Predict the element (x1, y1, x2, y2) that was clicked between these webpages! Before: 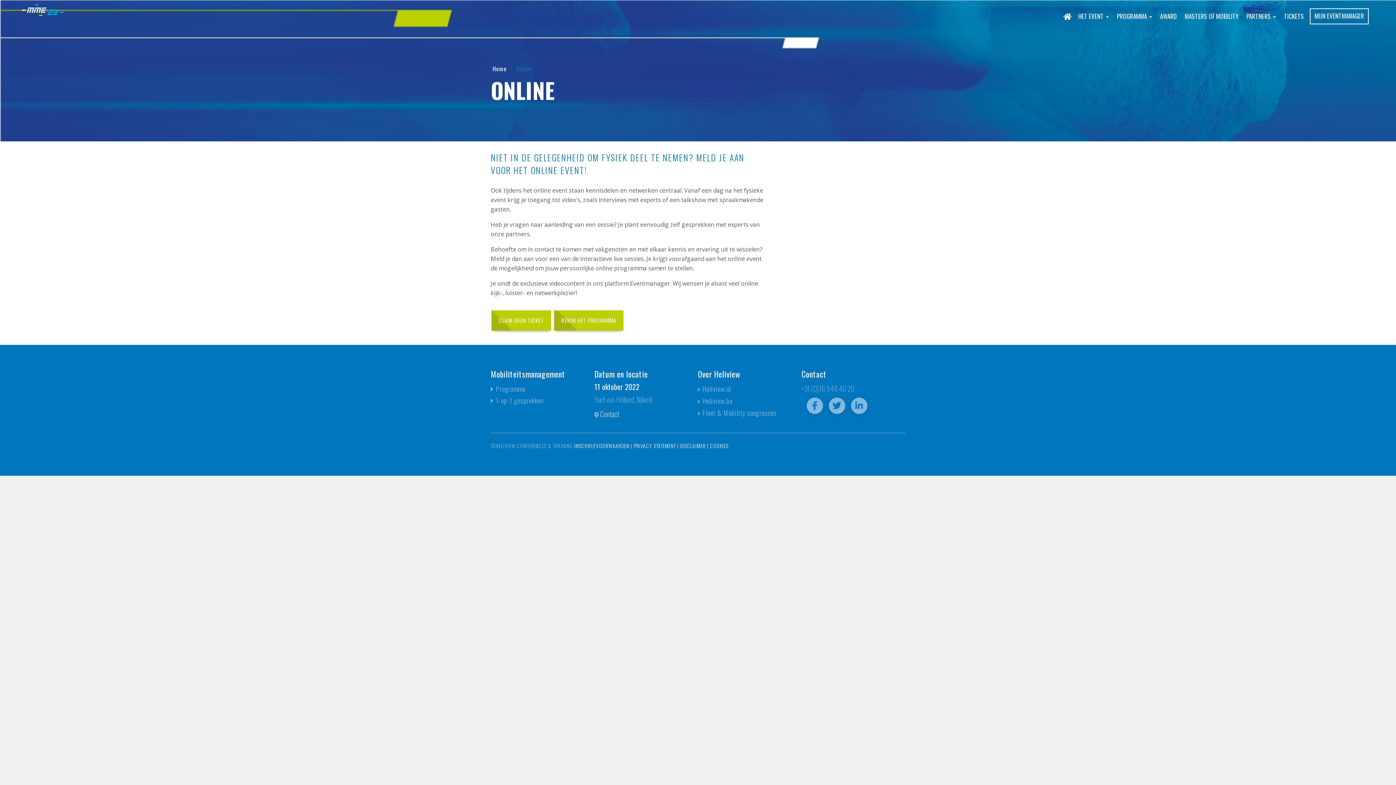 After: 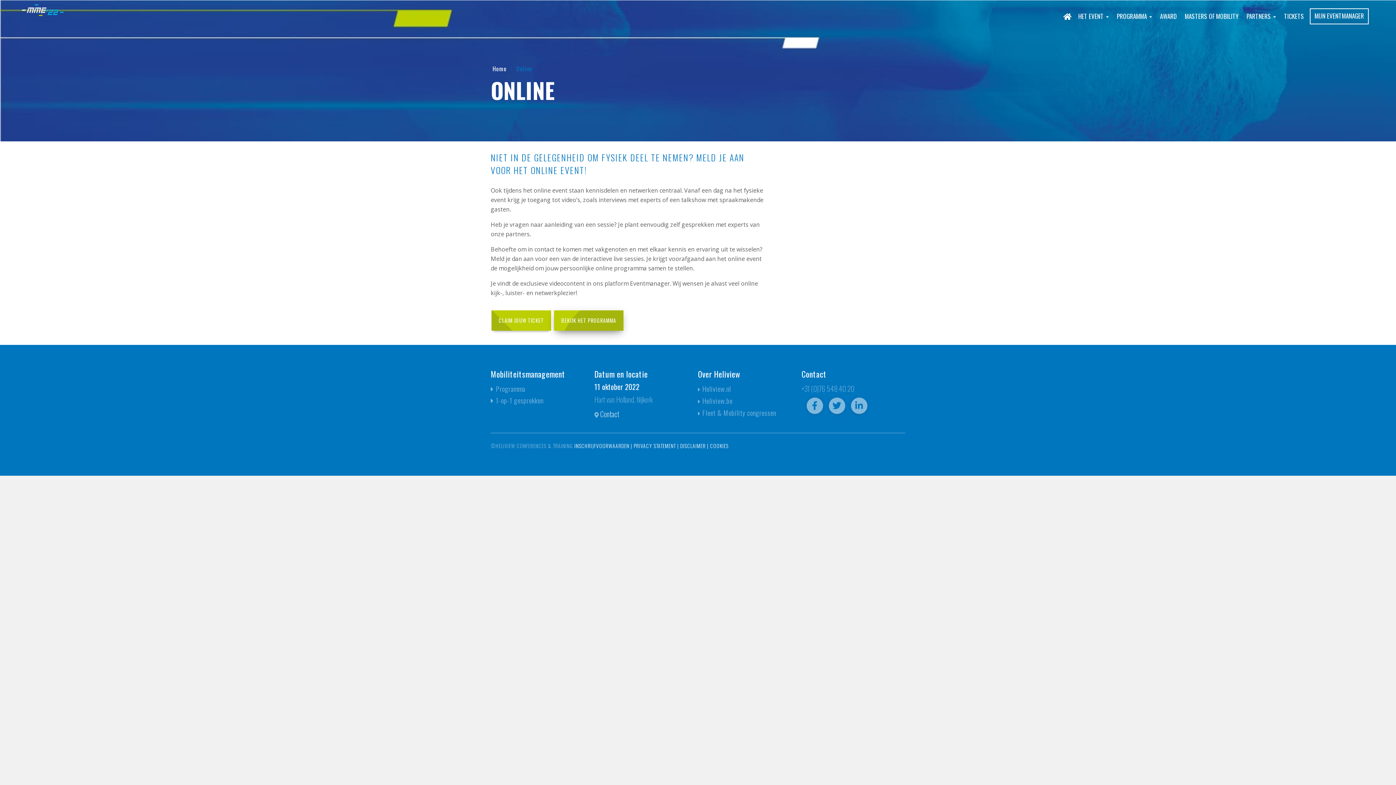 Action: label: BEKIJK HET PROGRAMMA bbox: (554, 310, 623, 330)